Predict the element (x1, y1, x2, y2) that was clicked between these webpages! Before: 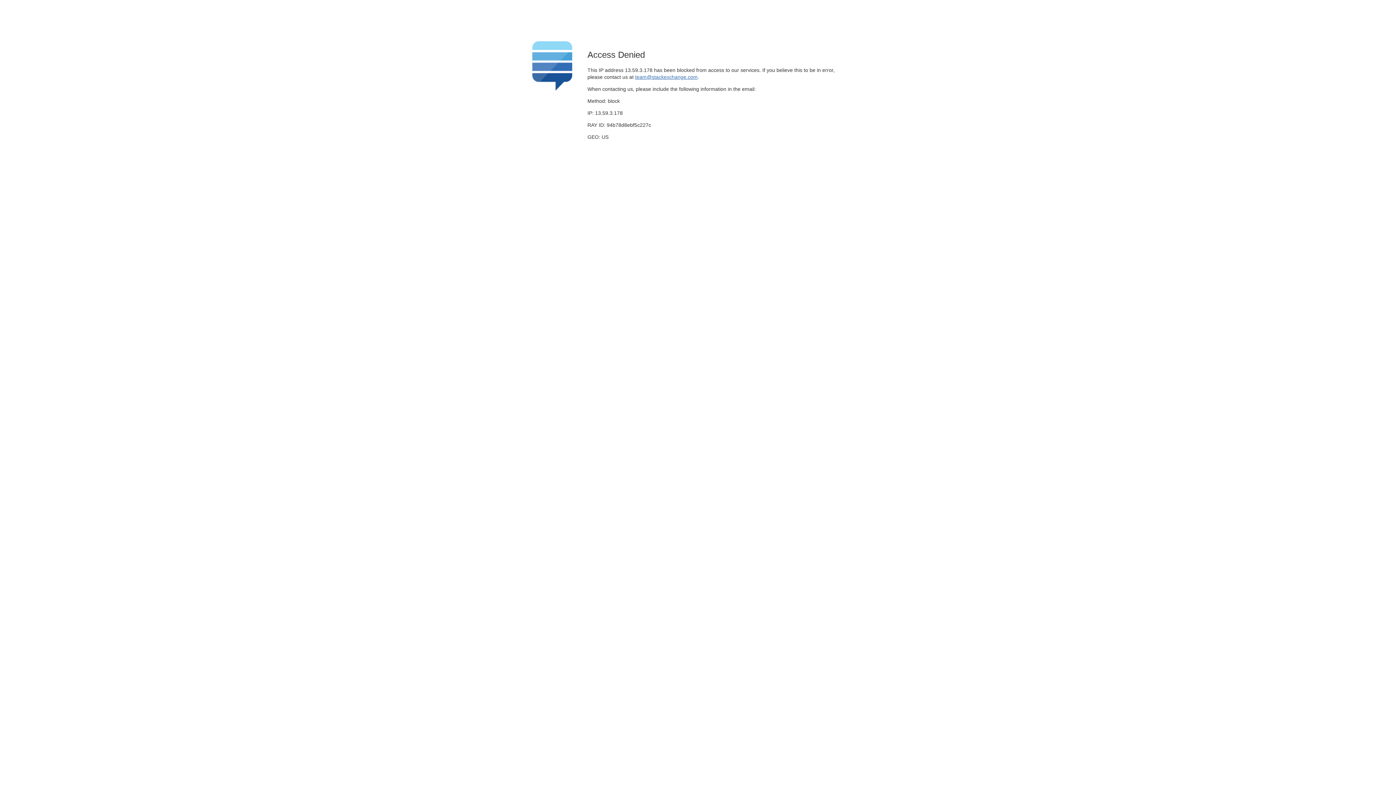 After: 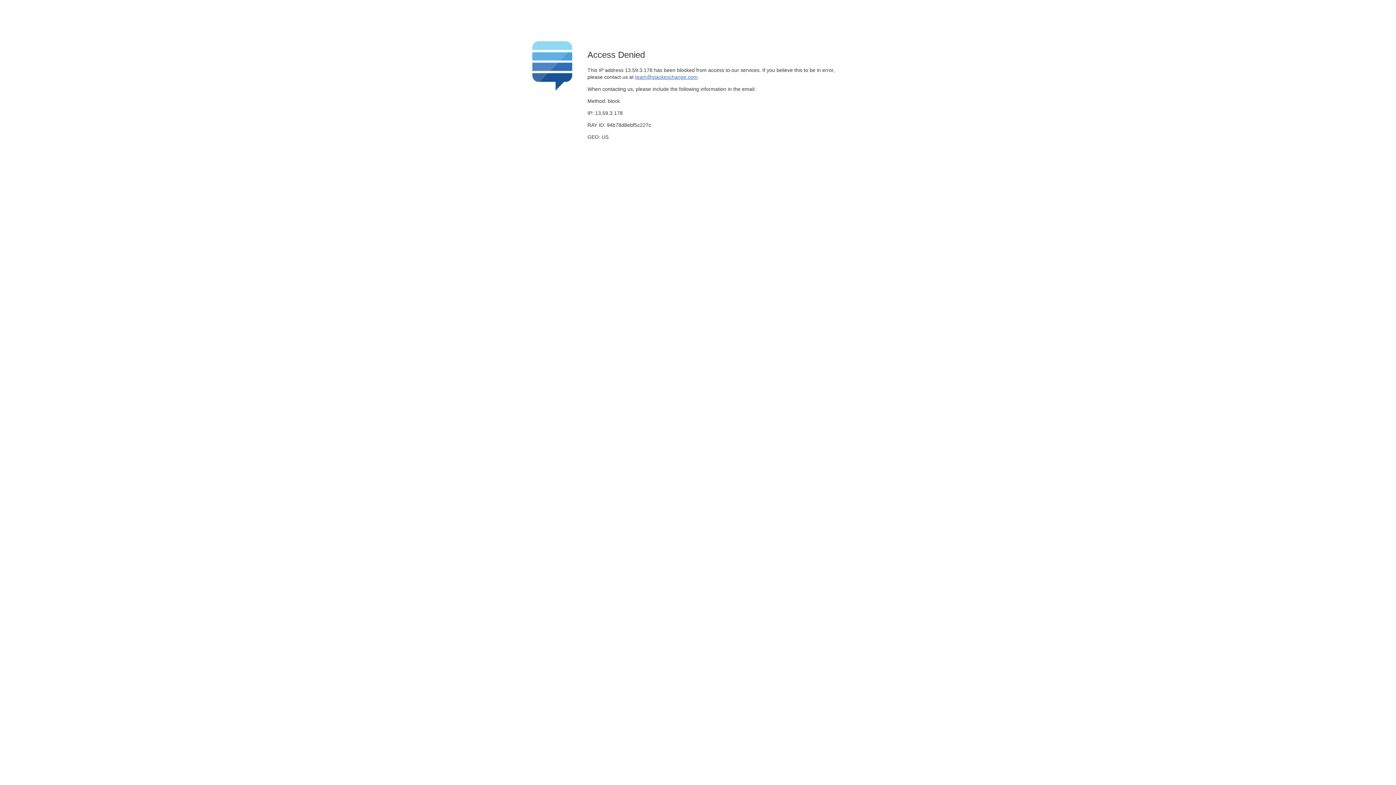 Action: bbox: (635, 74, 697, 79) label: team@stackexchange.com